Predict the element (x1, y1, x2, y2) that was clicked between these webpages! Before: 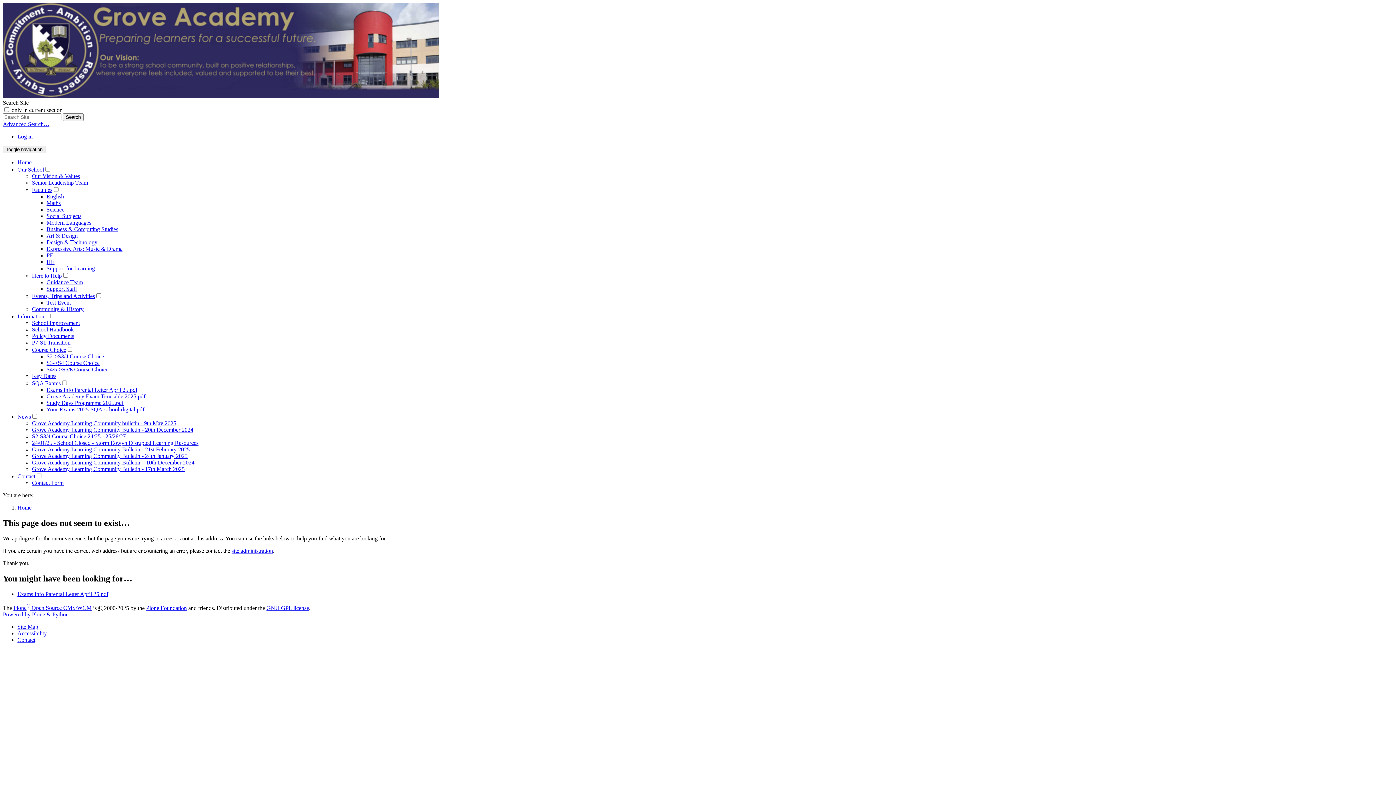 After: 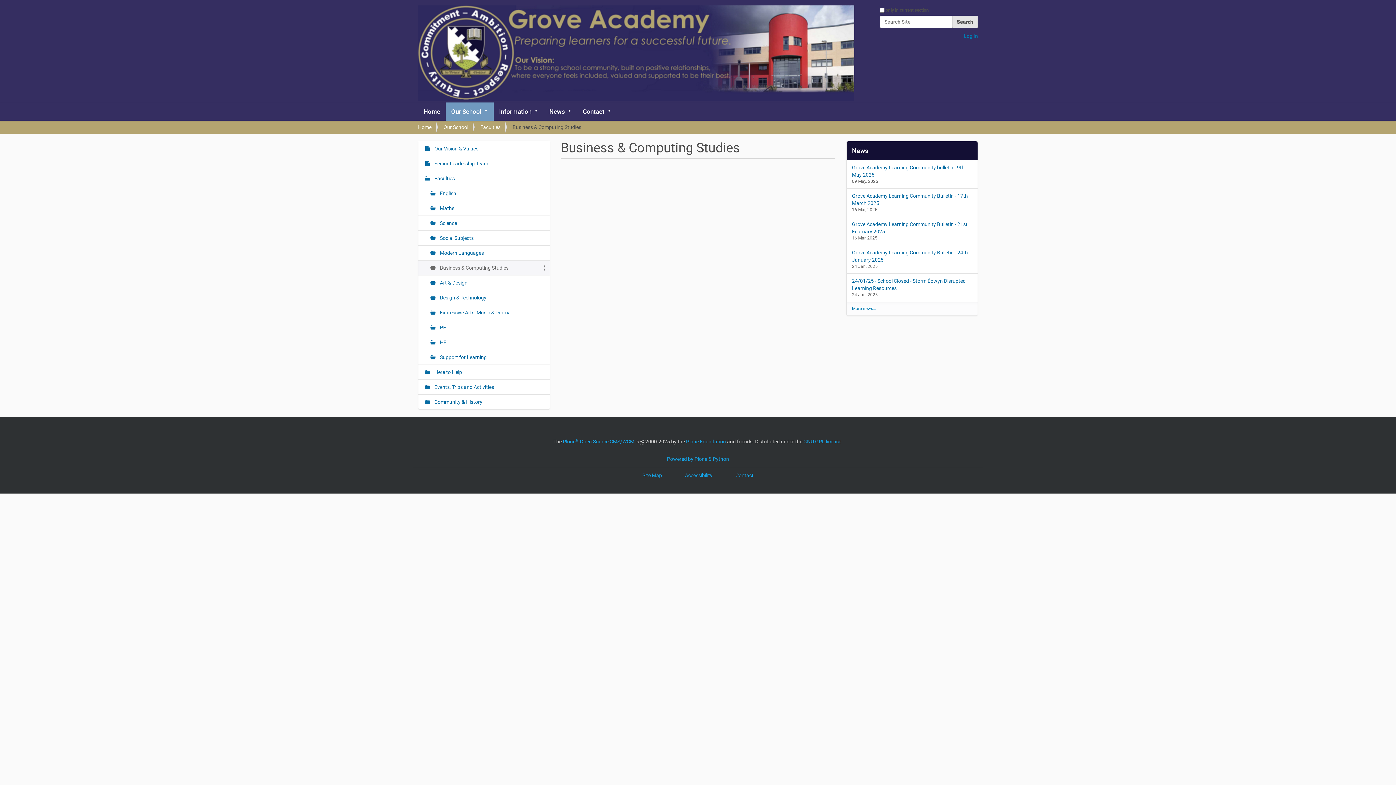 Action: bbox: (46, 226, 118, 232) label: Business & Computing Studies